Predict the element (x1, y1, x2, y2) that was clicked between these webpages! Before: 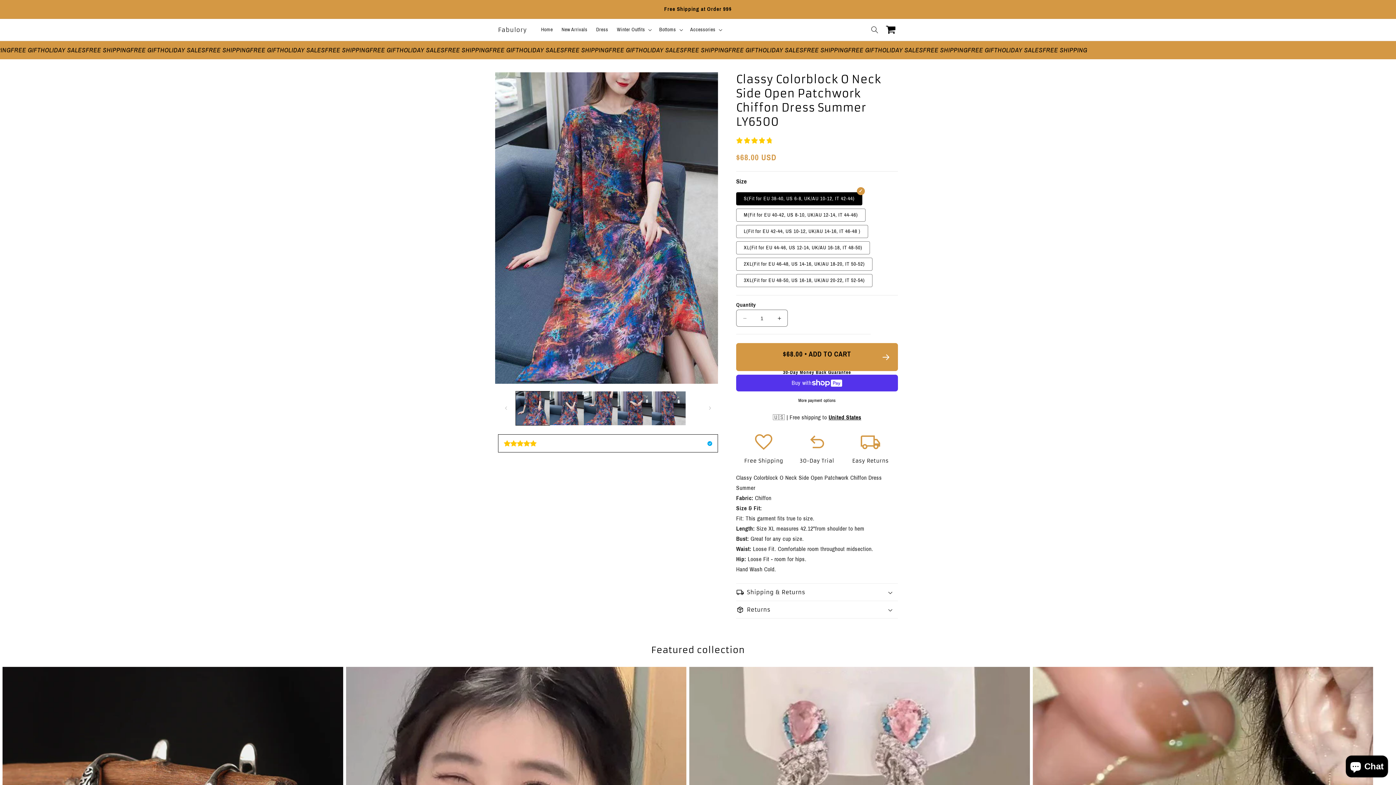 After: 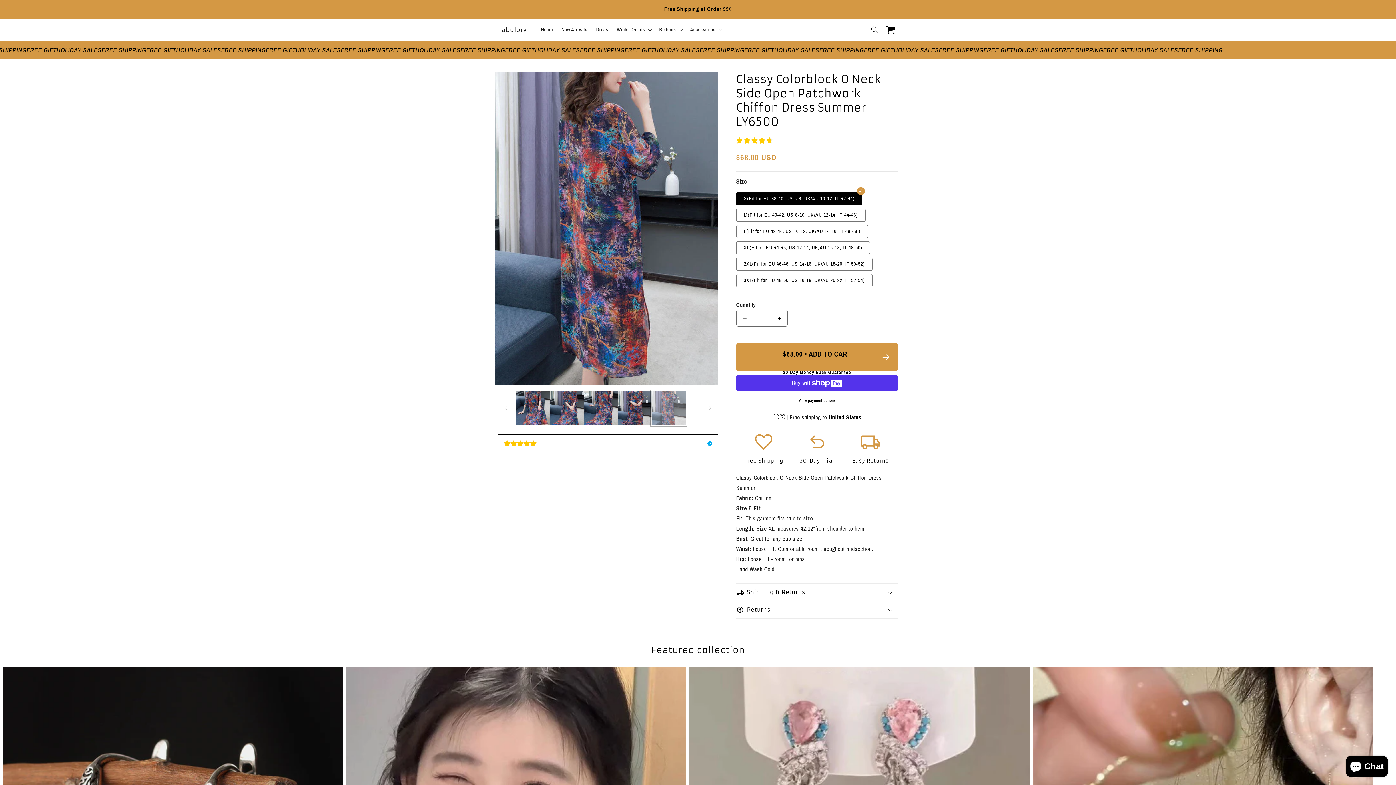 Action: label: Load image 5 in gallery view bbox: (651, 391, 685, 425)